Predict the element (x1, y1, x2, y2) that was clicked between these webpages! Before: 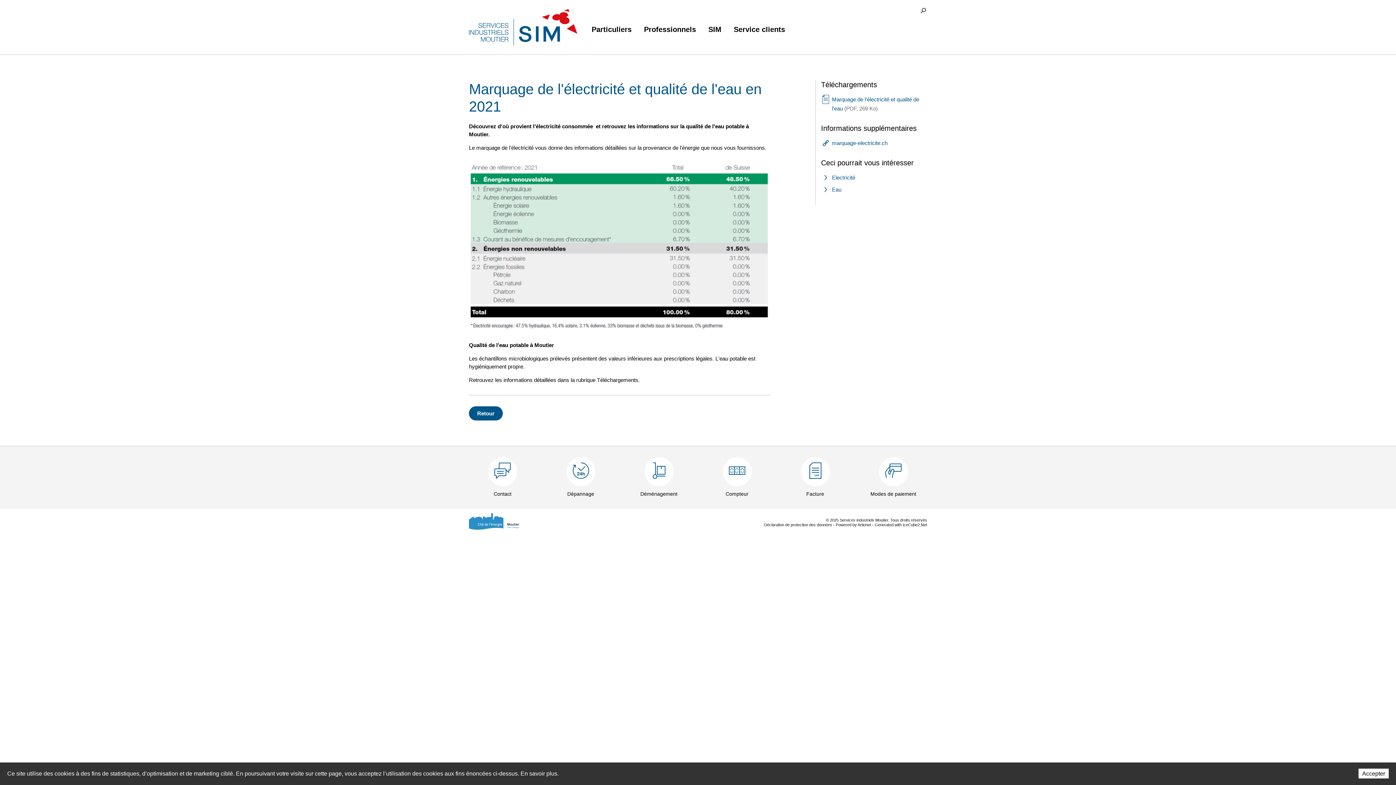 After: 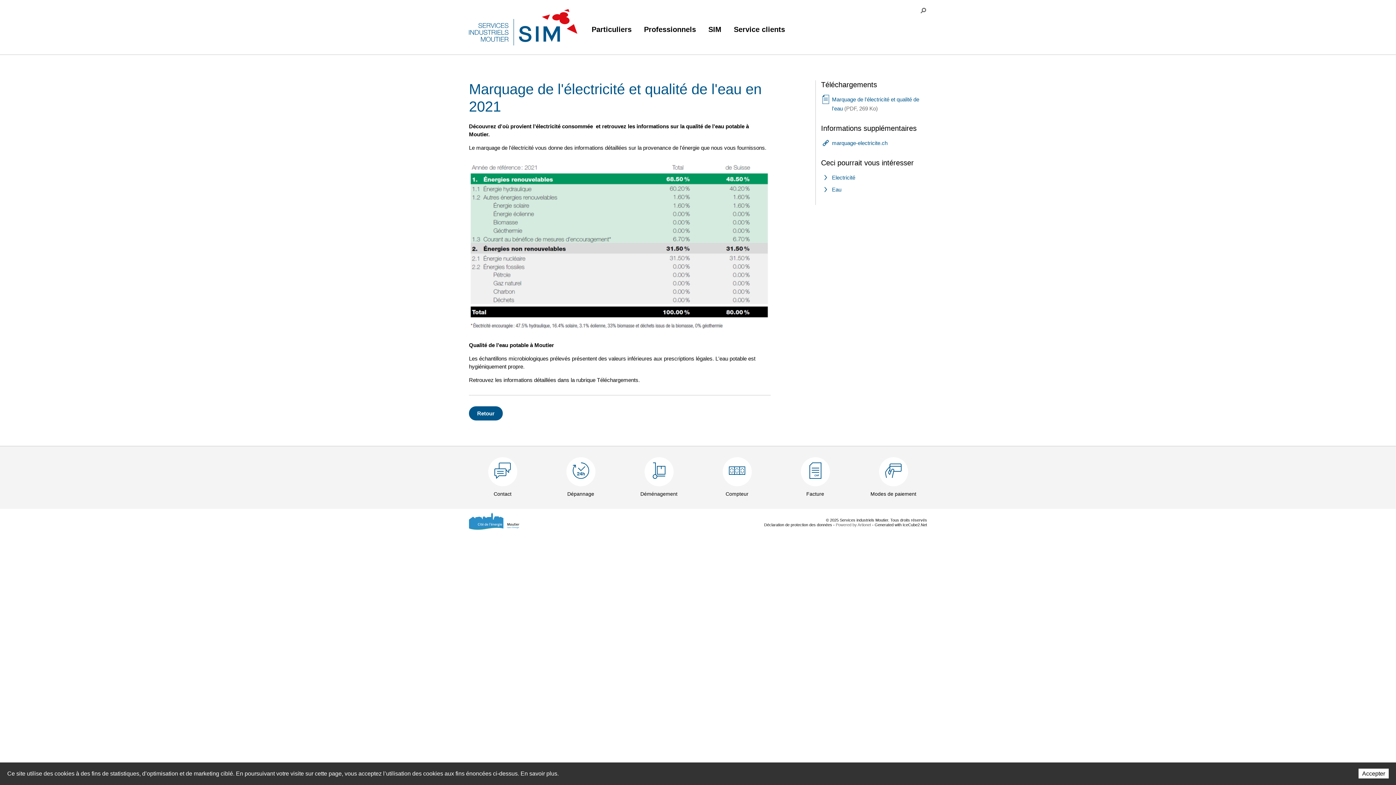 Action: bbox: (836, 522, 871, 527) label: Powered by Artionet